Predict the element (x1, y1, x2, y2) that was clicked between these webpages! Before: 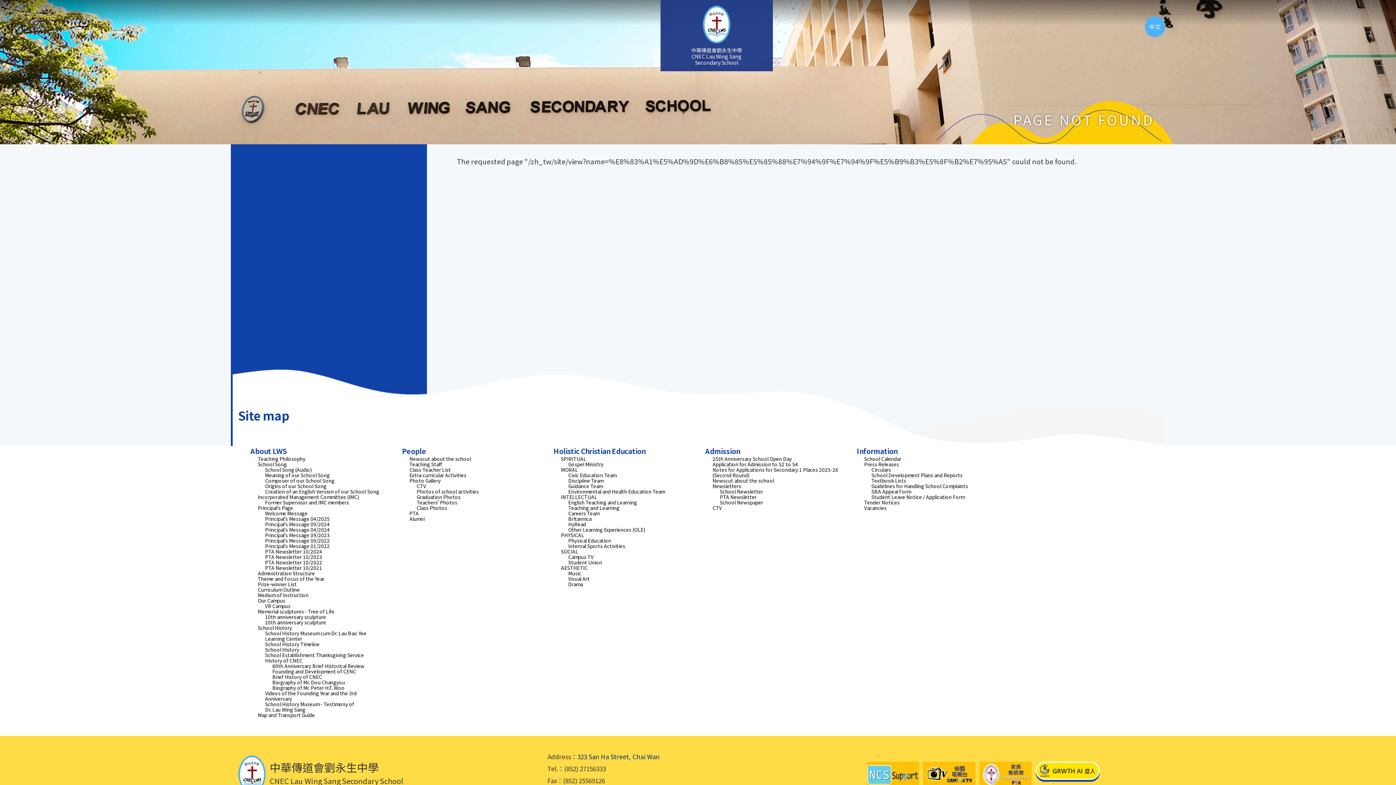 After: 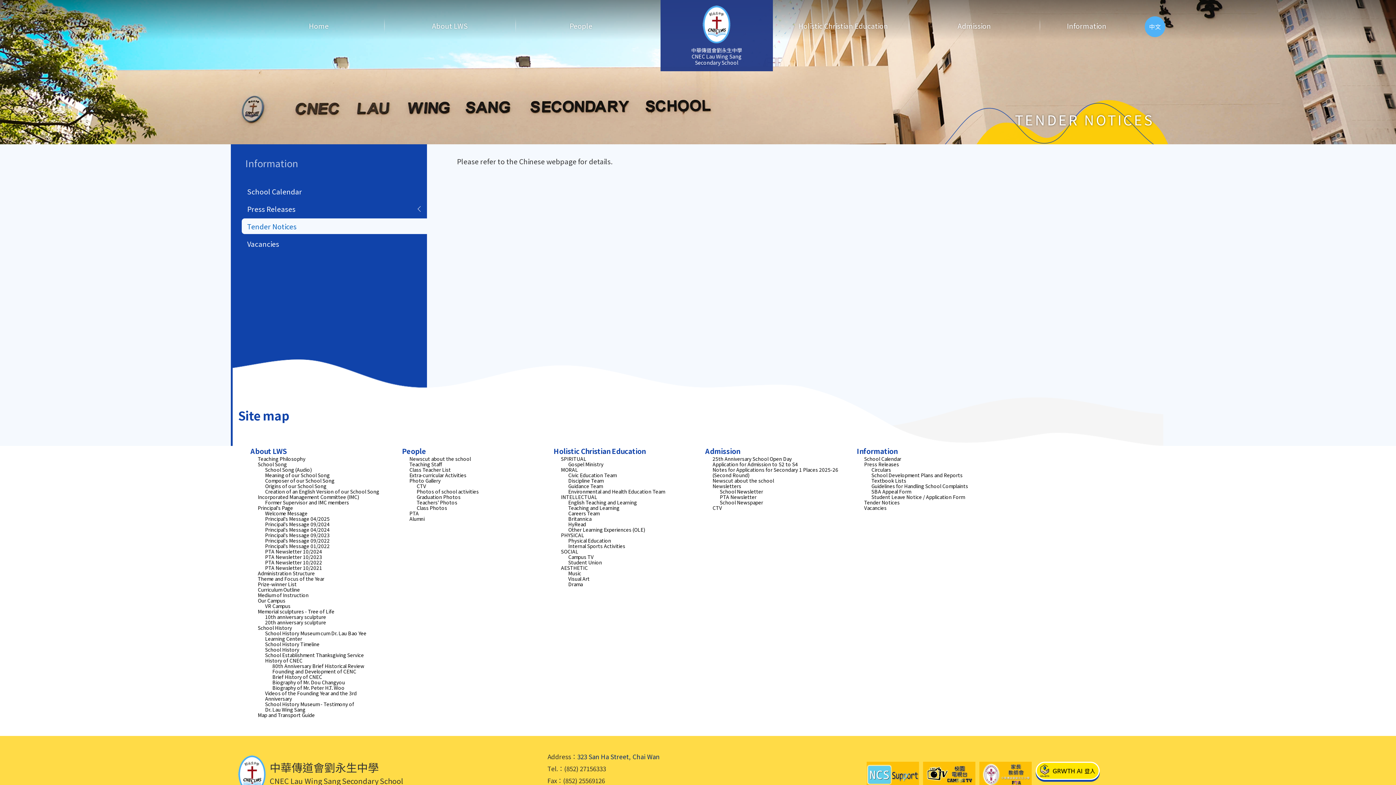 Action: bbox: (864, 498, 899, 506) label: Tender Notices